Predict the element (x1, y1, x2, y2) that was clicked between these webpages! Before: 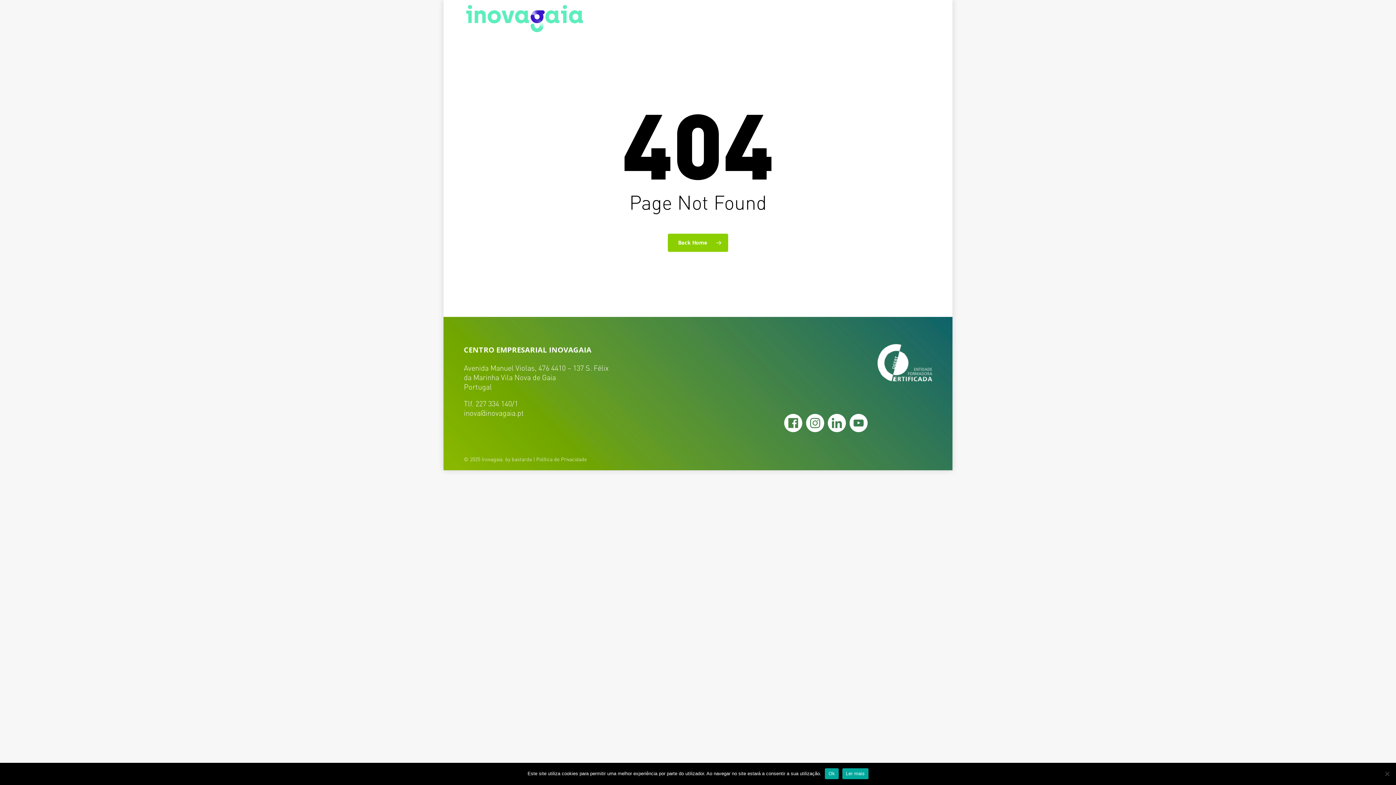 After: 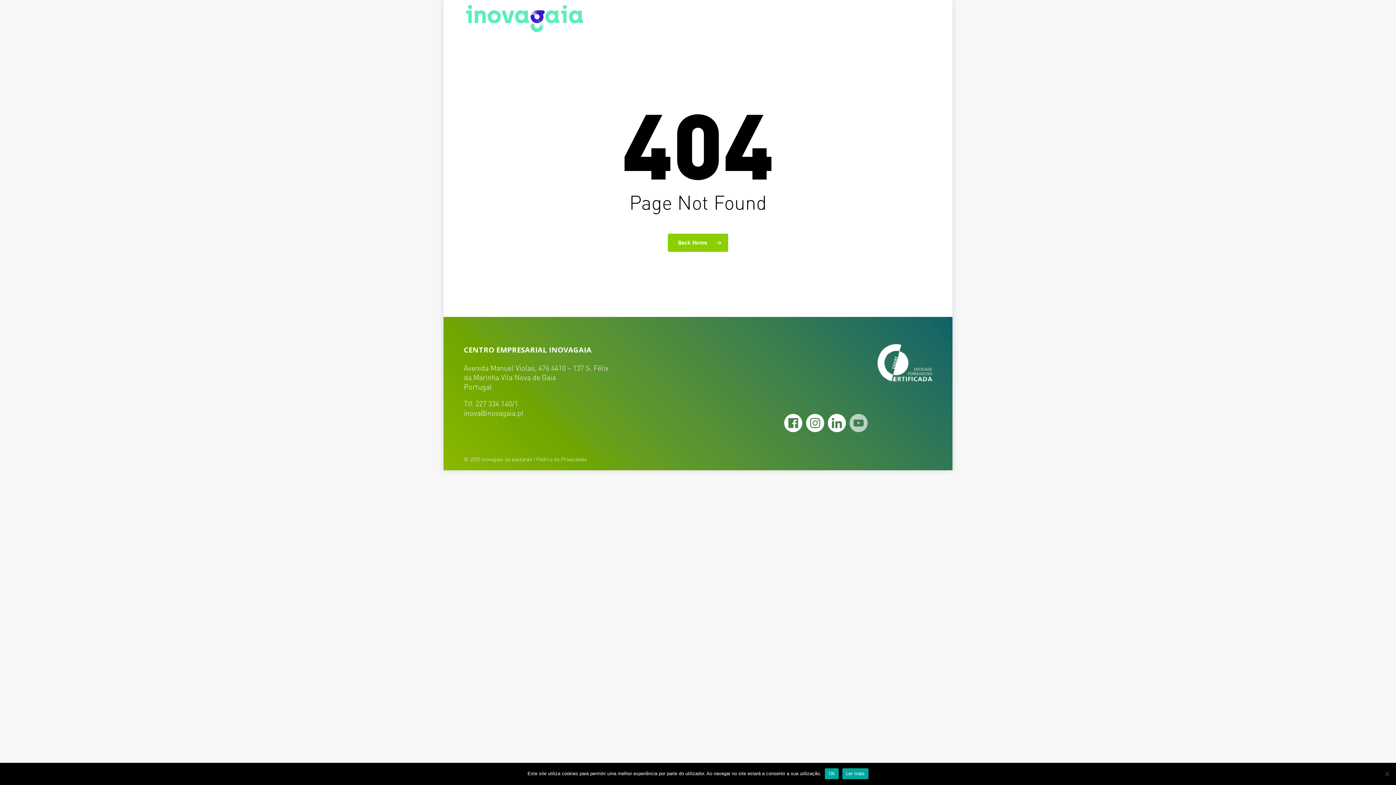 Action: bbox: (847, 426, 869, 435)